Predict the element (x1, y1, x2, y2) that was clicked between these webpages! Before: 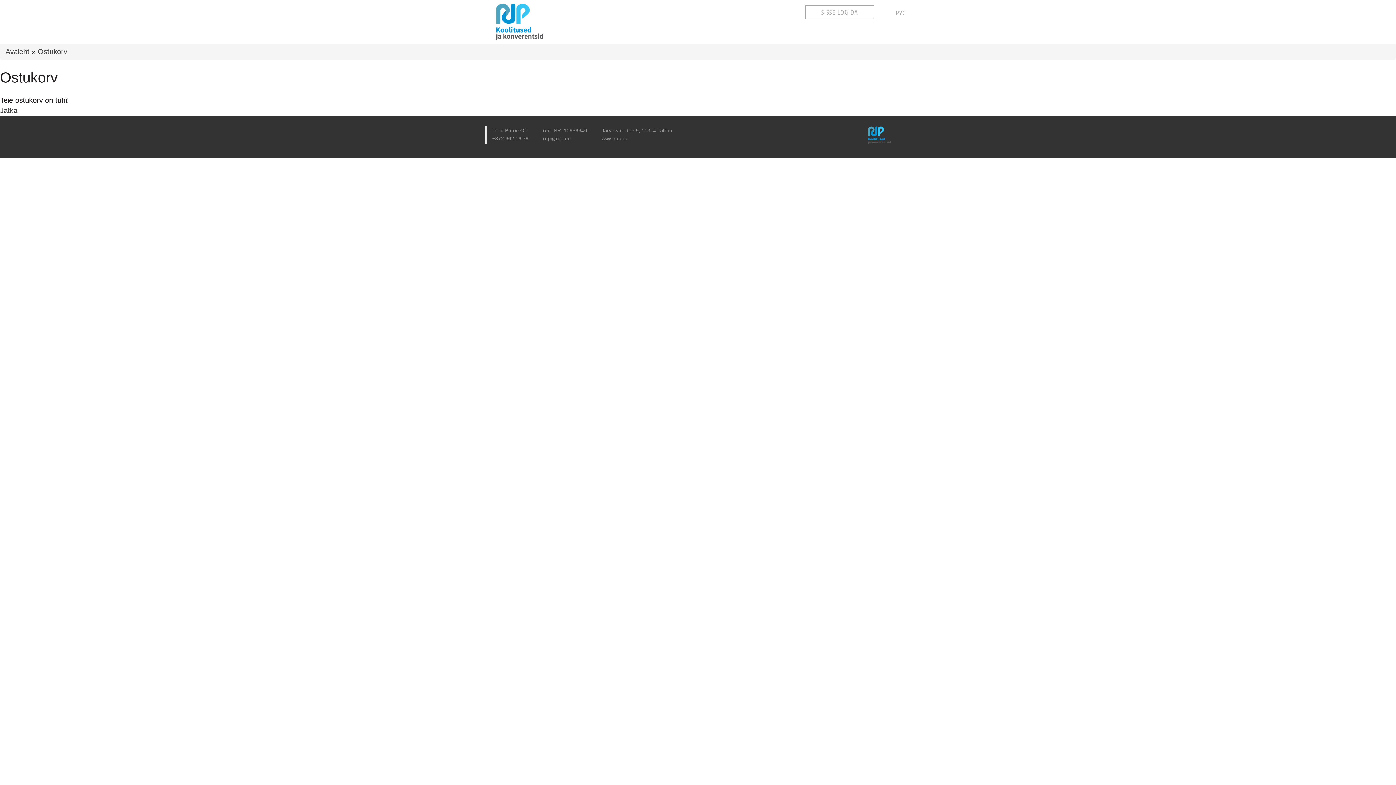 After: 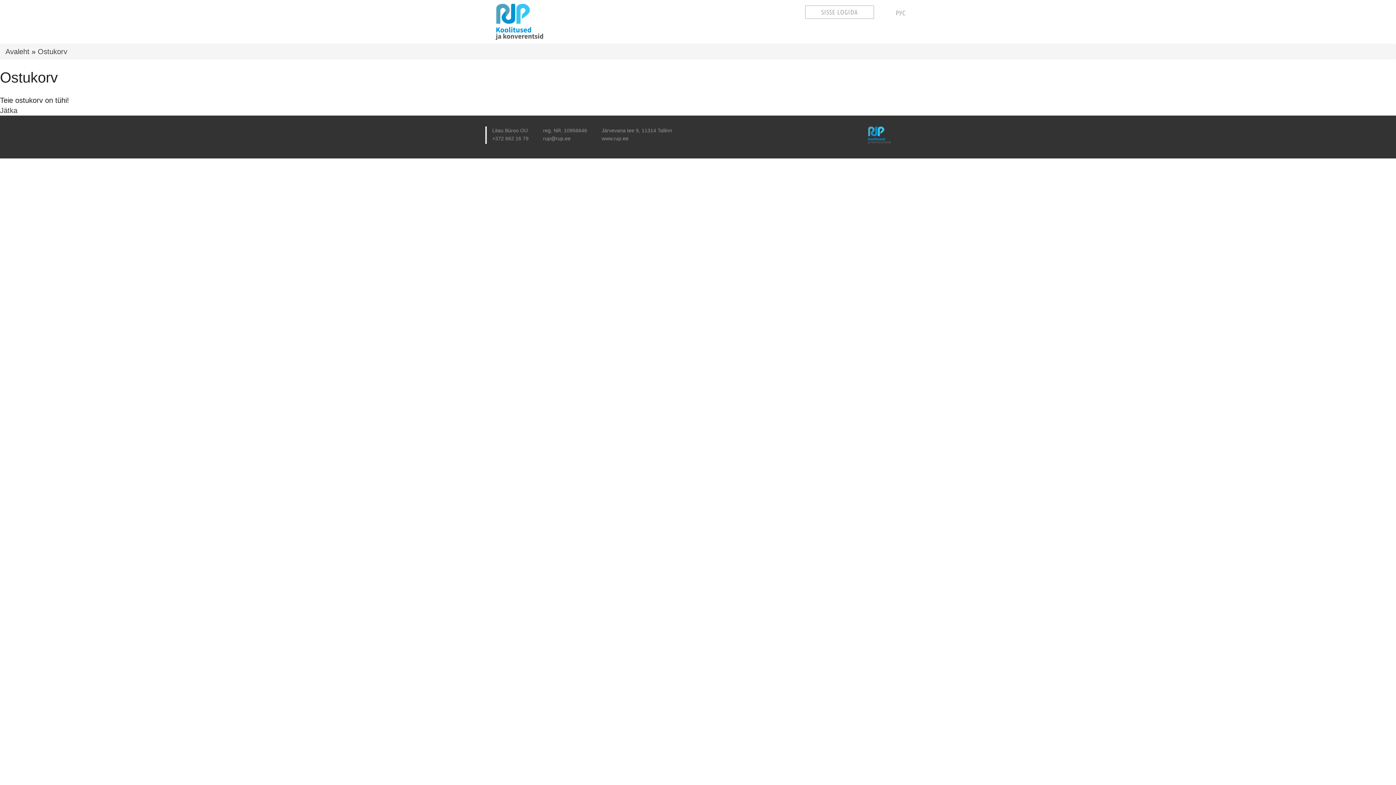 Action: label: Ostukorv bbox: (37, 47, 67, 55)